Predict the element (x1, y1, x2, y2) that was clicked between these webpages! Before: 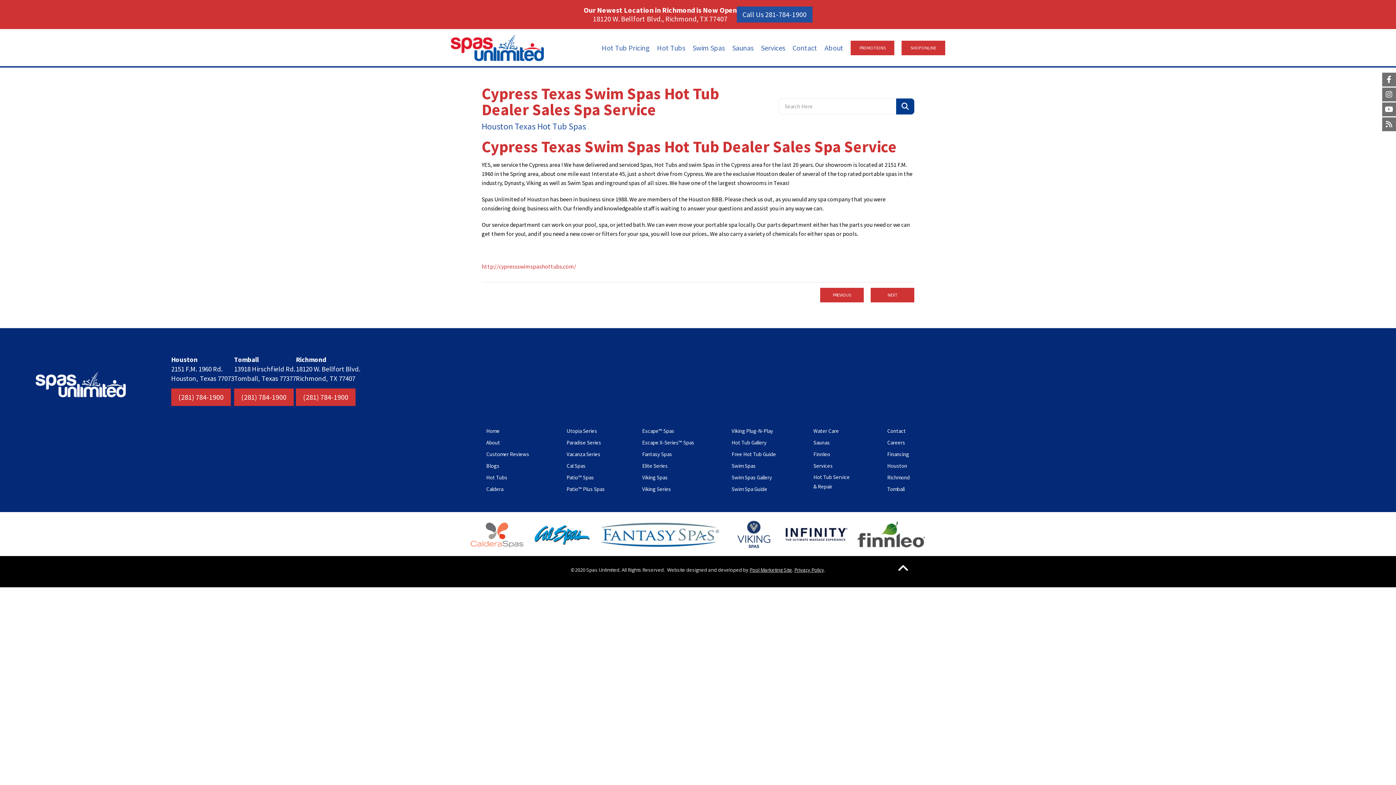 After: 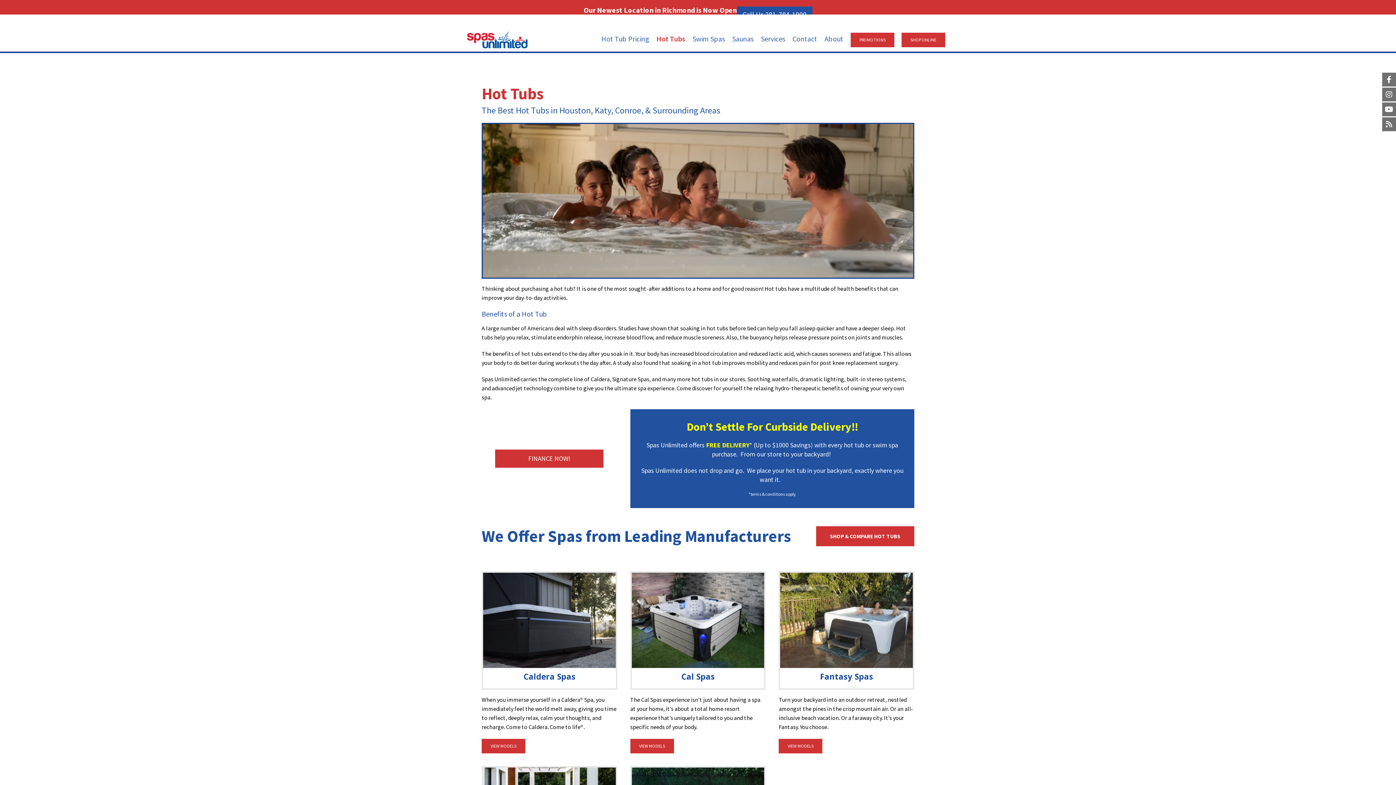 Action: label: Hot Tubs bbox: (657, 39, 685, 56)